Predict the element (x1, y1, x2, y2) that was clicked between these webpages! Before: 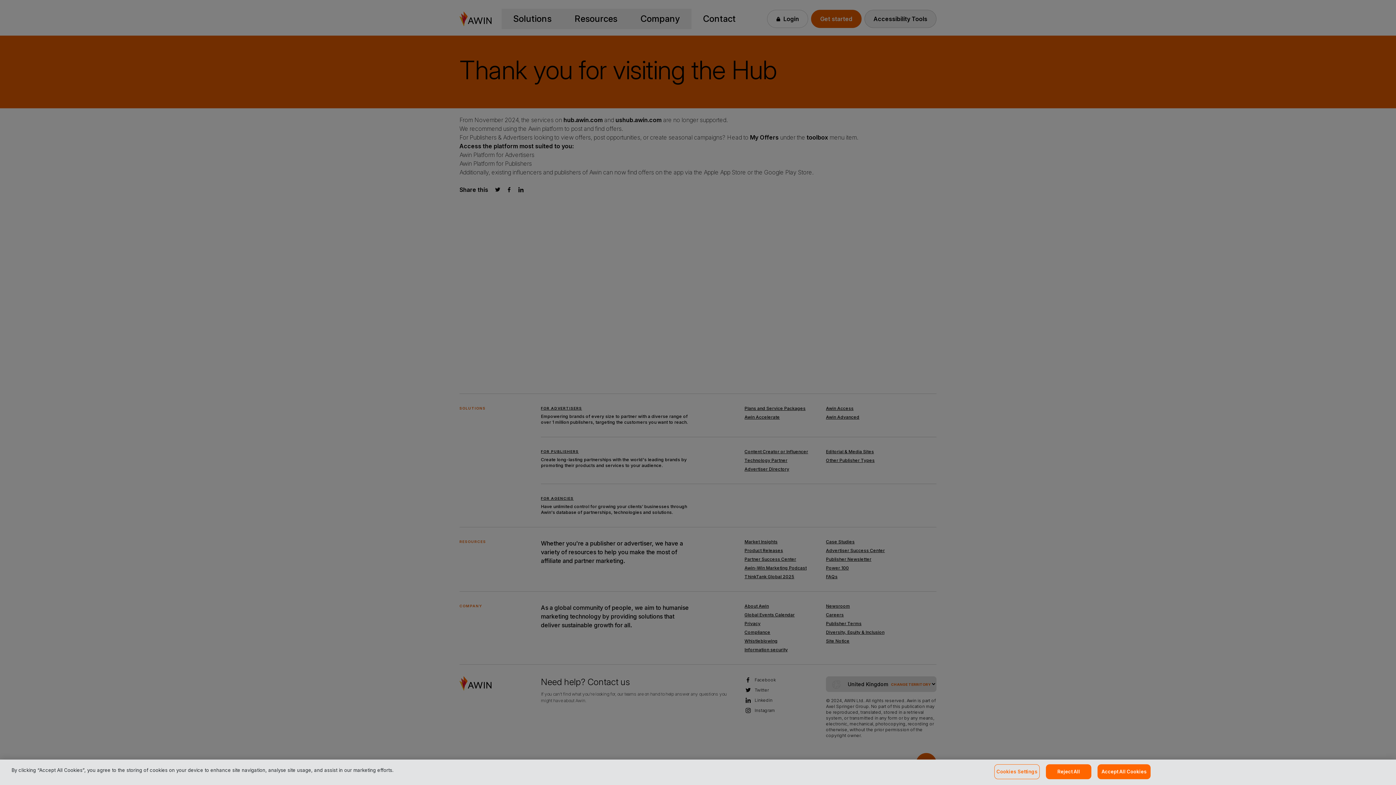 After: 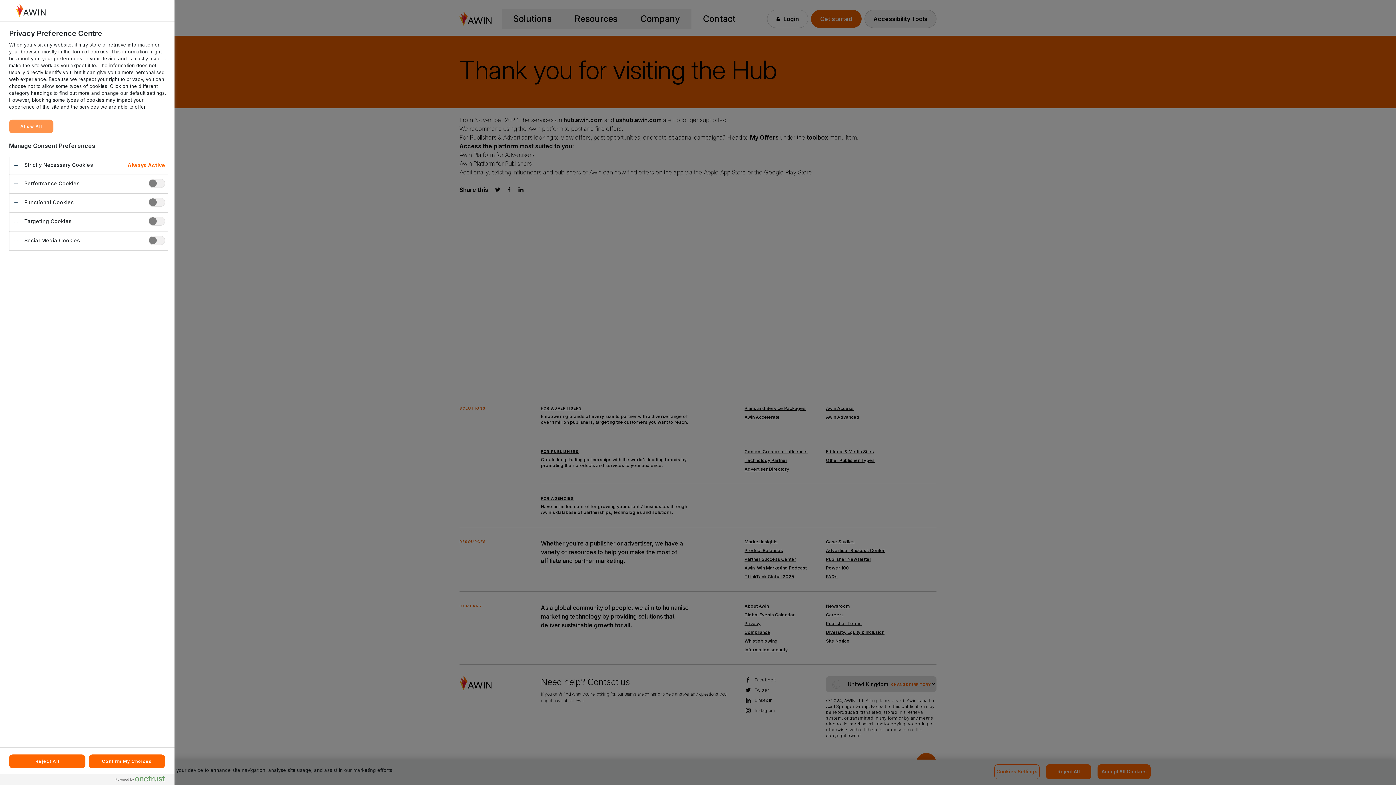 Action: bbox: (994, 764, 1040, 779) label: Cookies Settings